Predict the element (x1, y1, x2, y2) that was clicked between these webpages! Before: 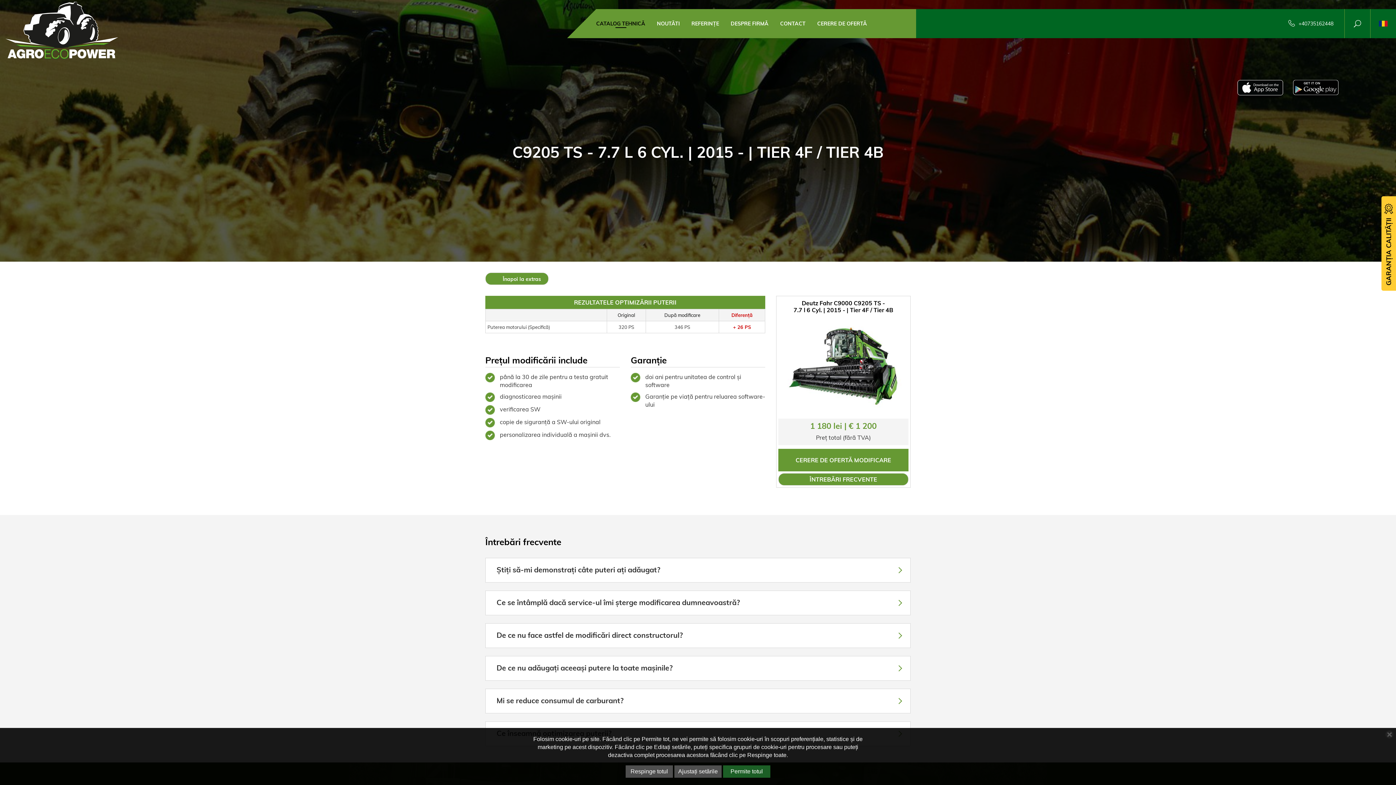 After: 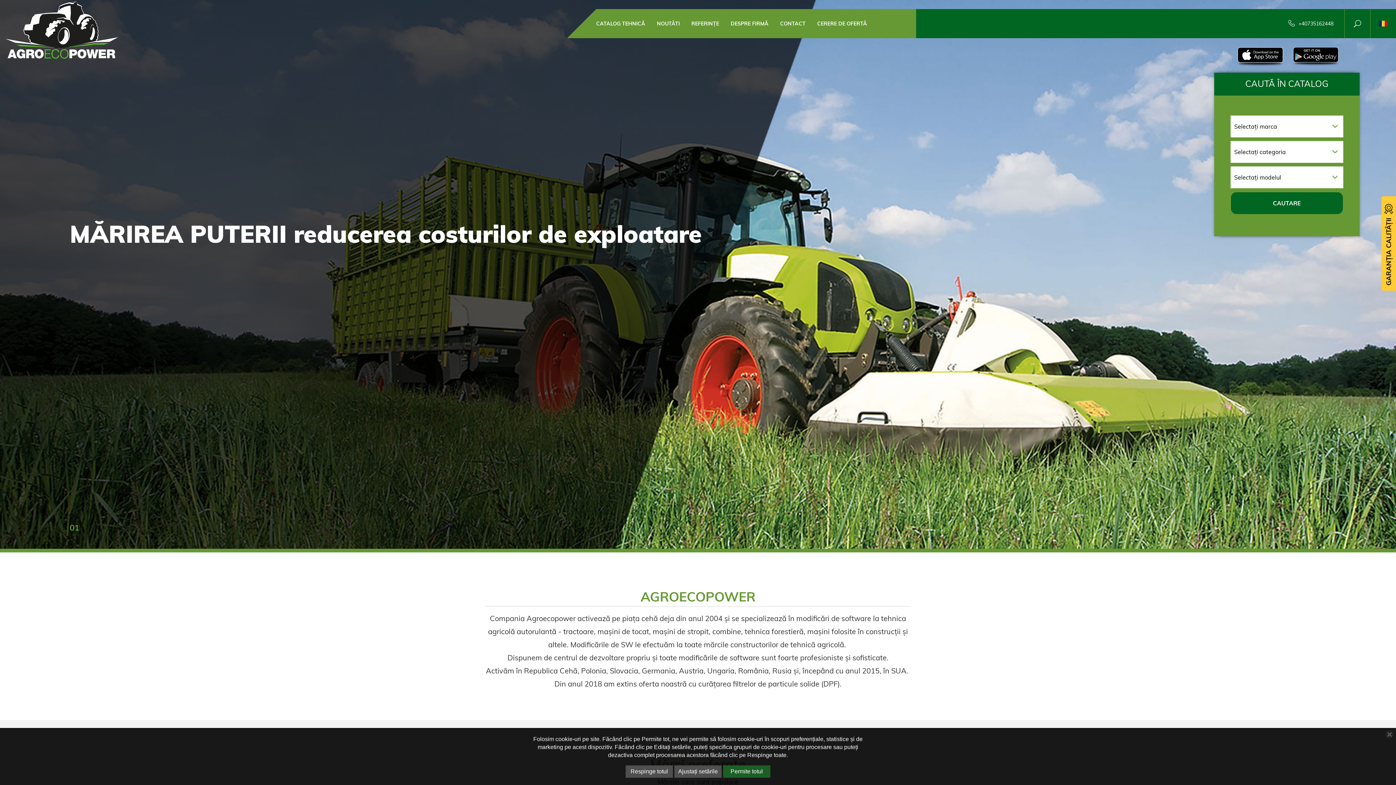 Action: bbox: (5, 26, 118, 33)